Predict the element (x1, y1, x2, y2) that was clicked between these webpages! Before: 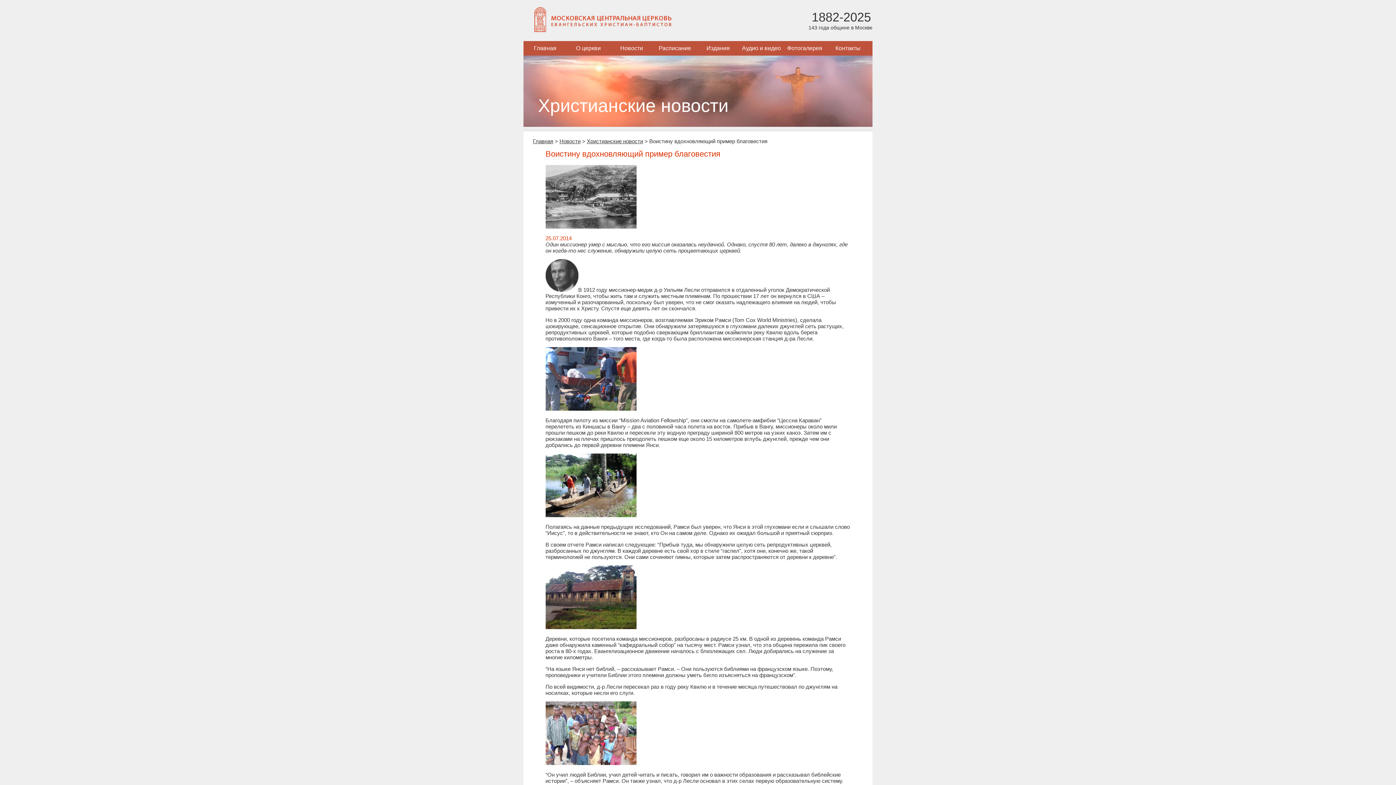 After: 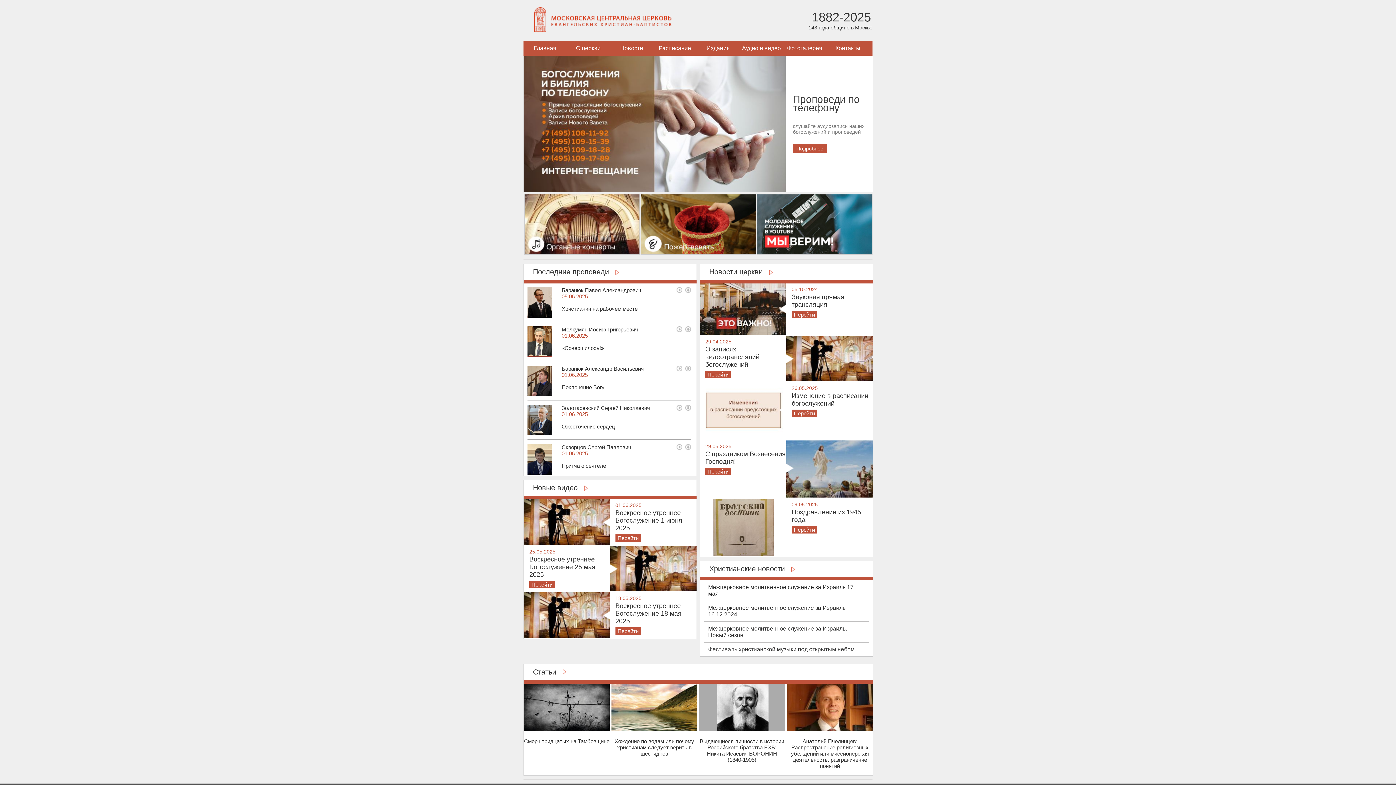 Action: bbox: (523, 41, 566, 55) label: Главная